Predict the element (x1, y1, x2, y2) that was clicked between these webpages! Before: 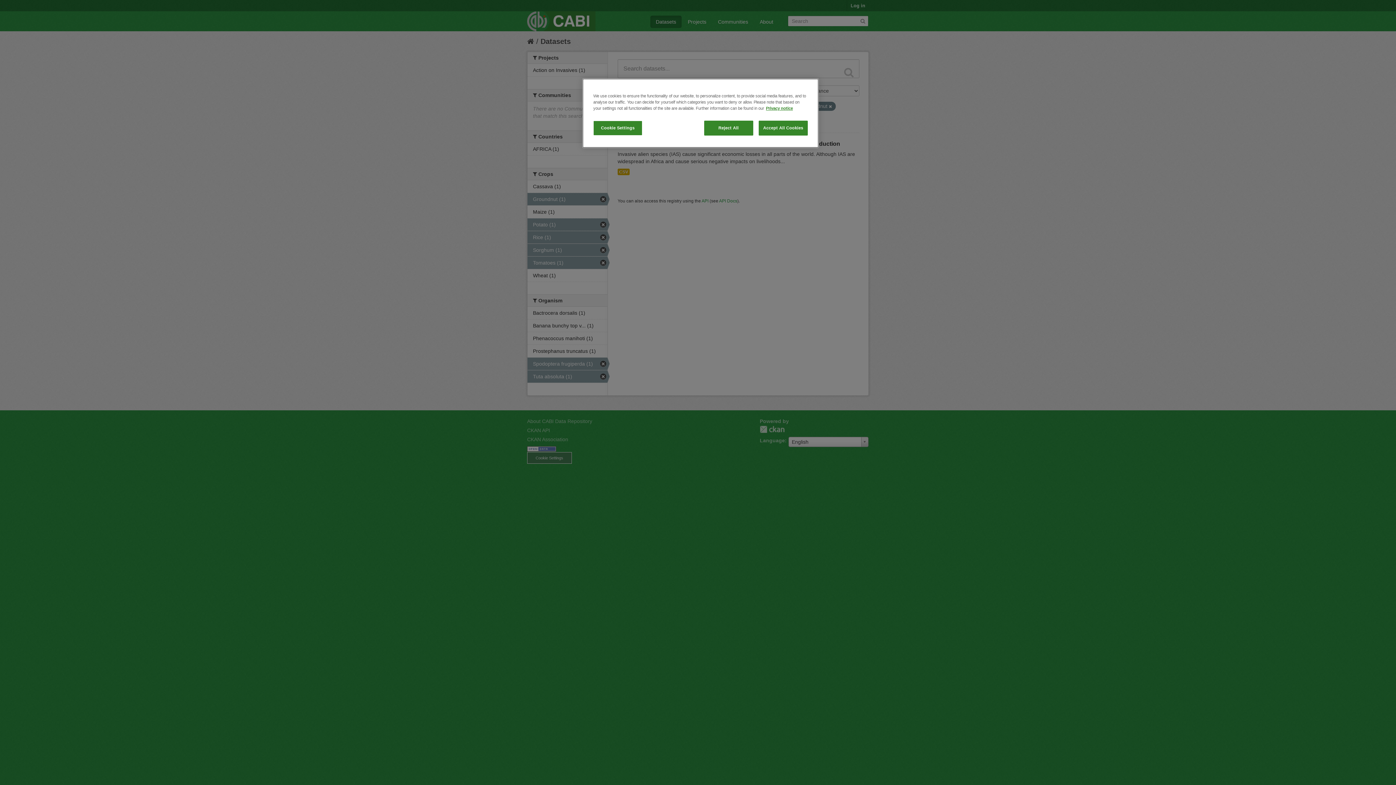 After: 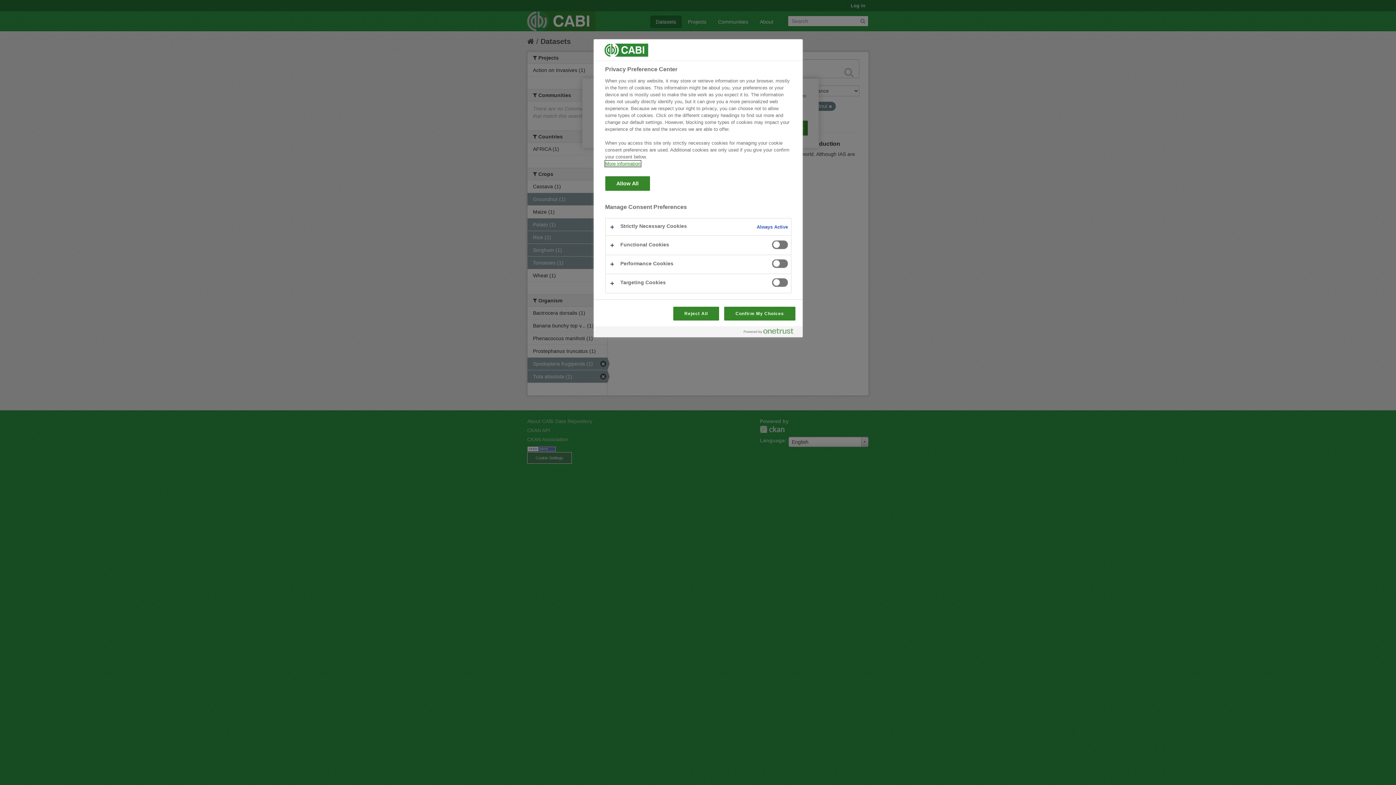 Action: bbox: (593, 120, 642, 135) label: Cookie Settings